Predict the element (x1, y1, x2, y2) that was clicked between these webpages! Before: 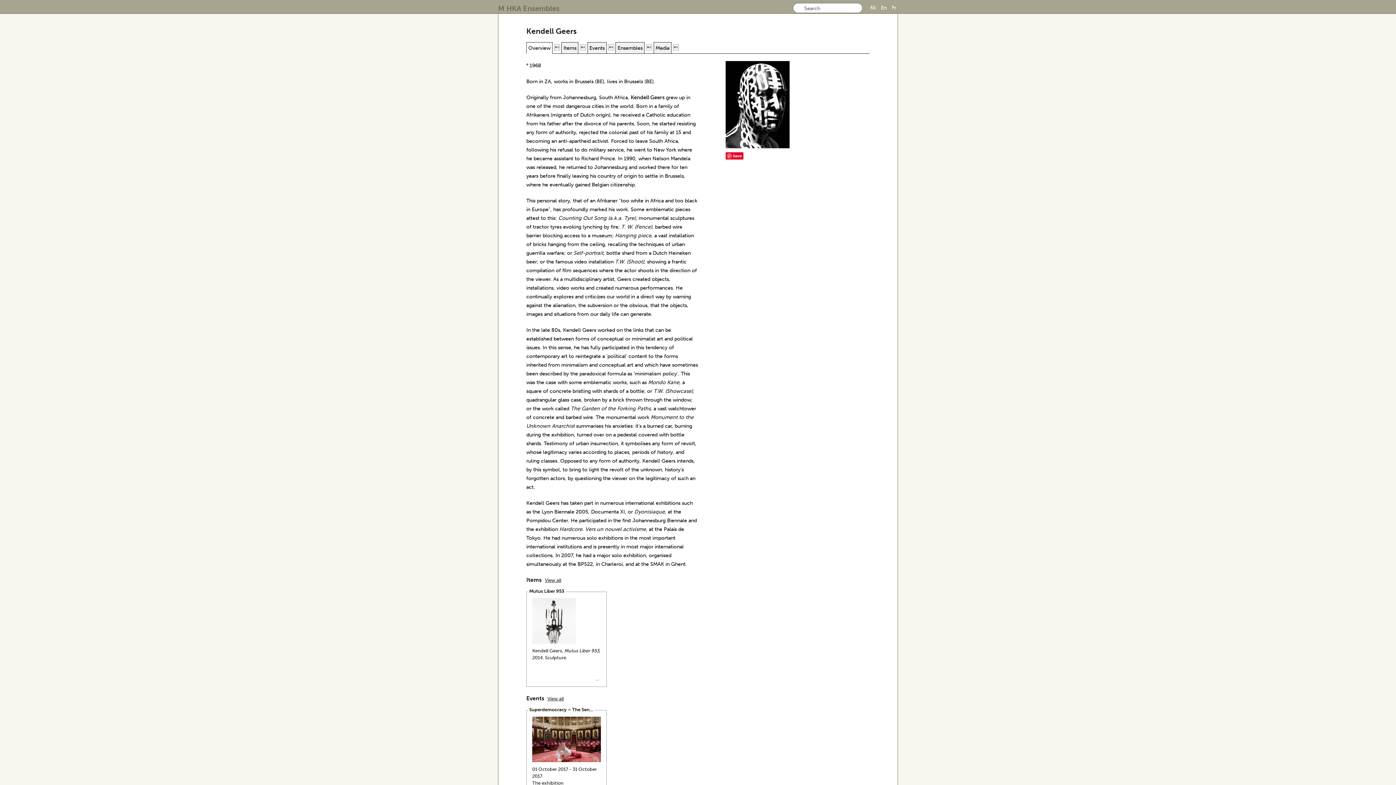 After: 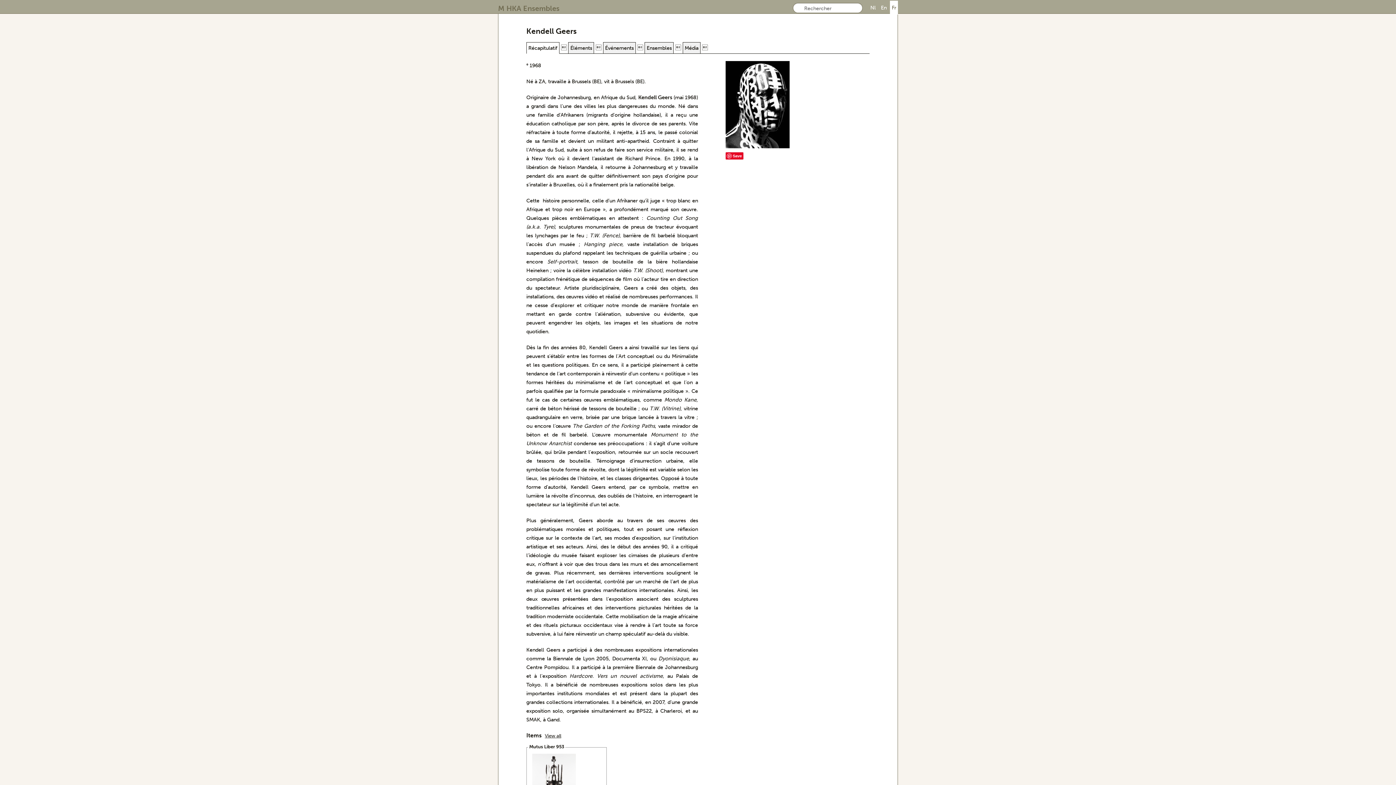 Action: bbox: (890, 0, 898, 14) label: Fr